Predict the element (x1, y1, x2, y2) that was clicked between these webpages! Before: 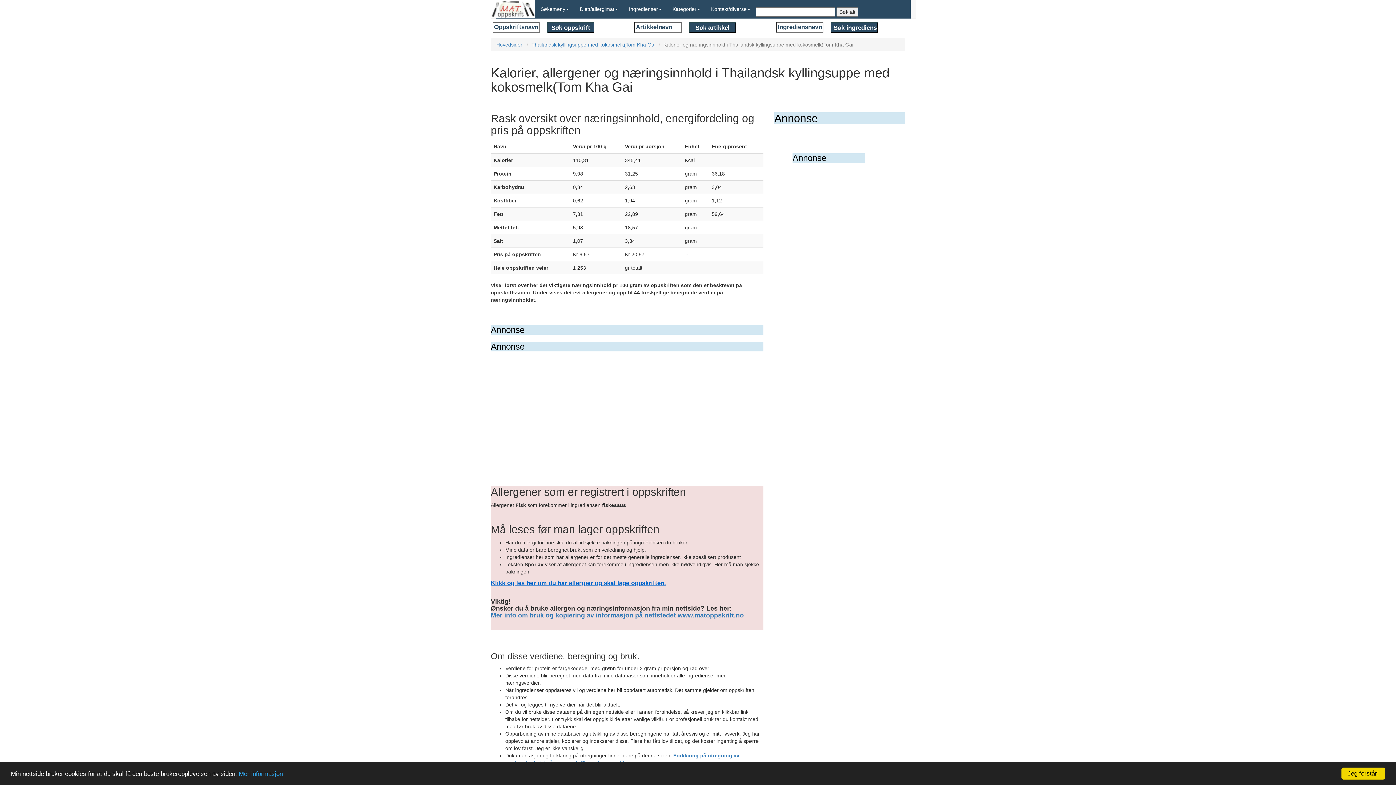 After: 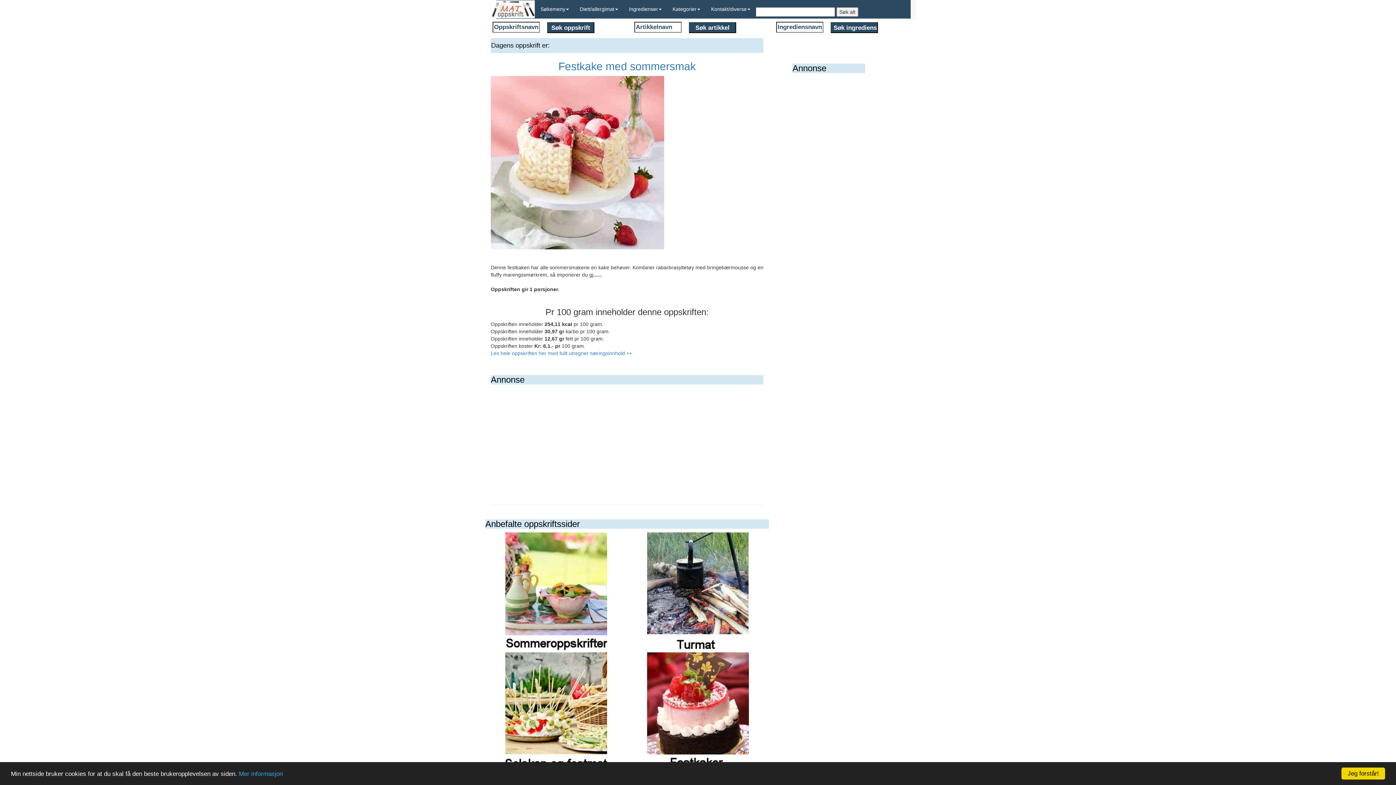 Action: label: Hovedsiden bbox: (496, 41, 523, 47)